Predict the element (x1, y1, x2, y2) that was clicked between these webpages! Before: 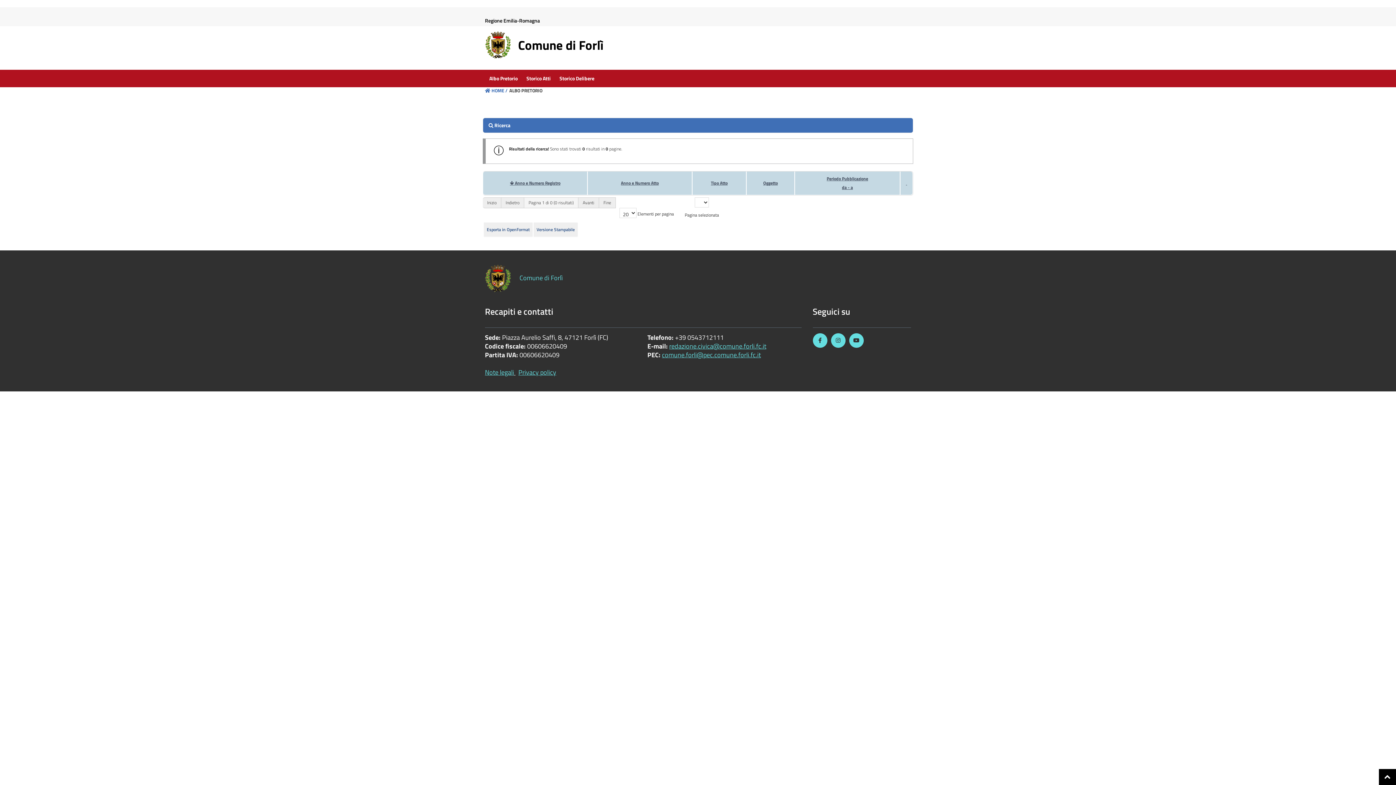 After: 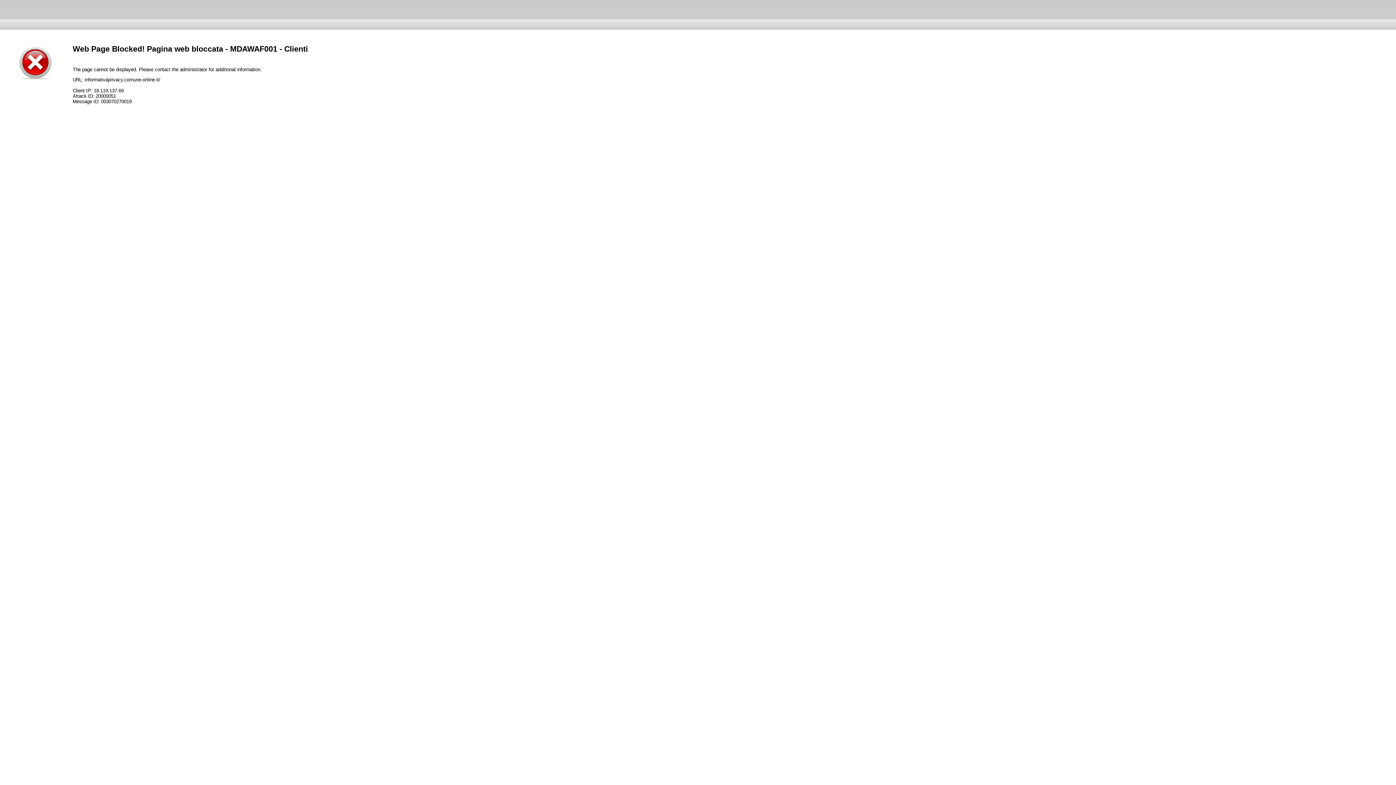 Action: label: Privacy policy bbox: (518, 367, 556, 377)